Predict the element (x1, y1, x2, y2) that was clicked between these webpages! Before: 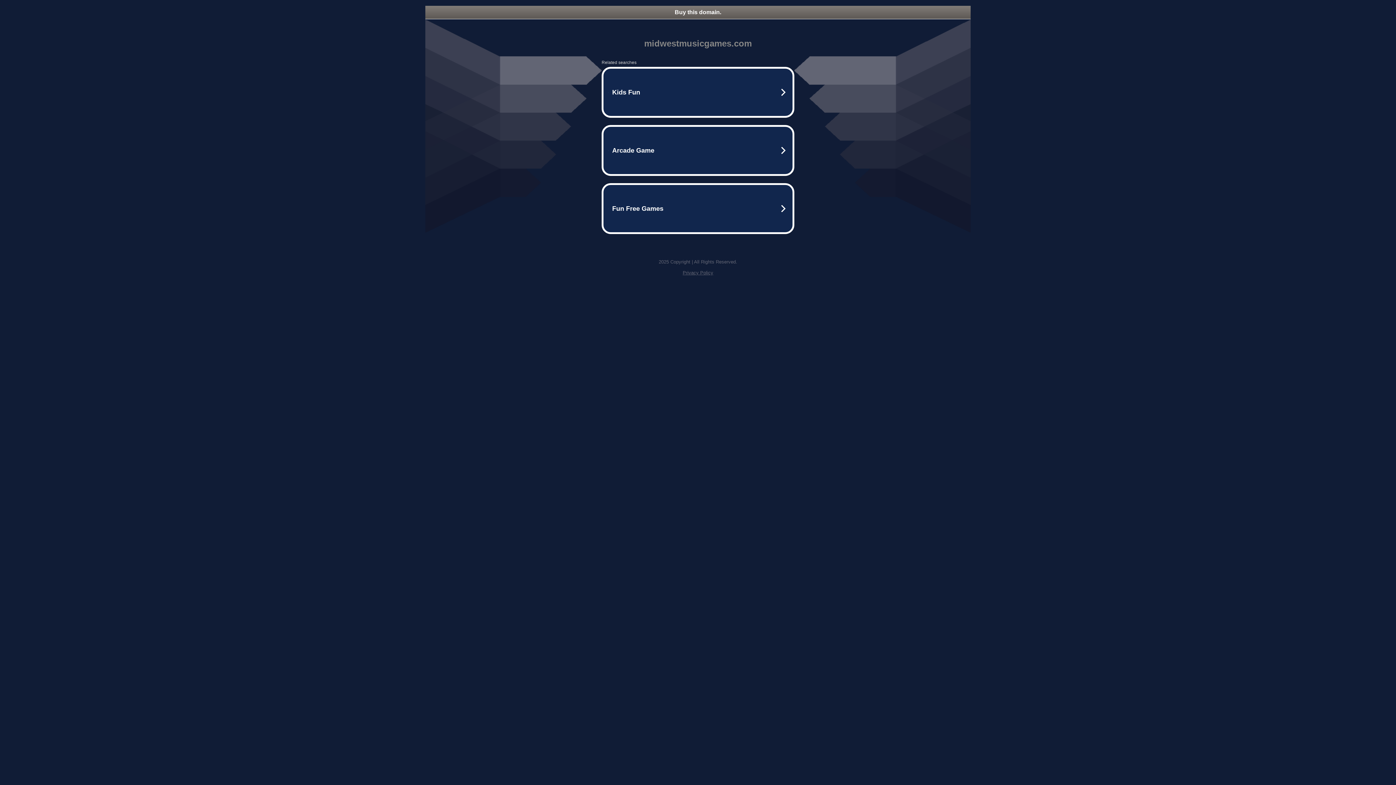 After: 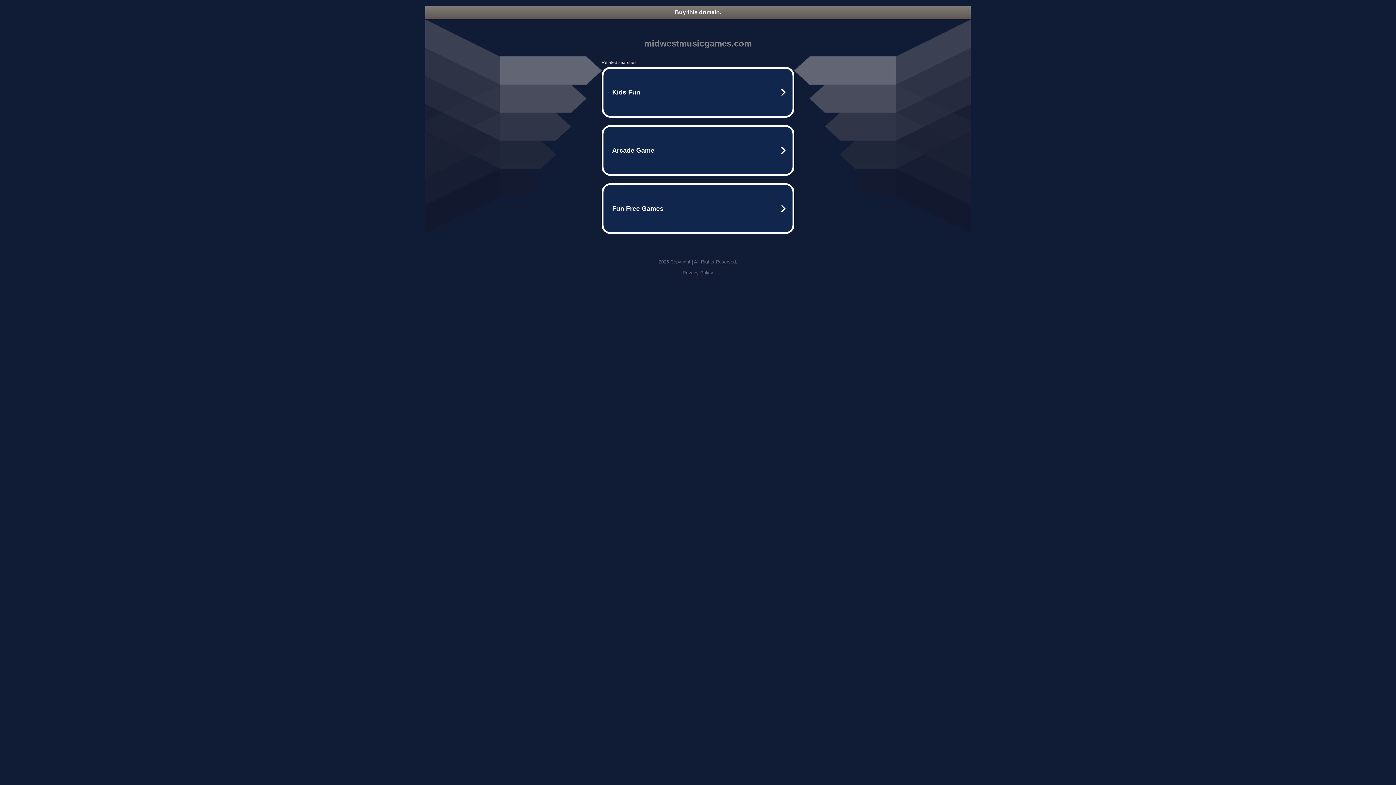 Action: label: Privacy Policy bbox: (682, 270, 713, 275)